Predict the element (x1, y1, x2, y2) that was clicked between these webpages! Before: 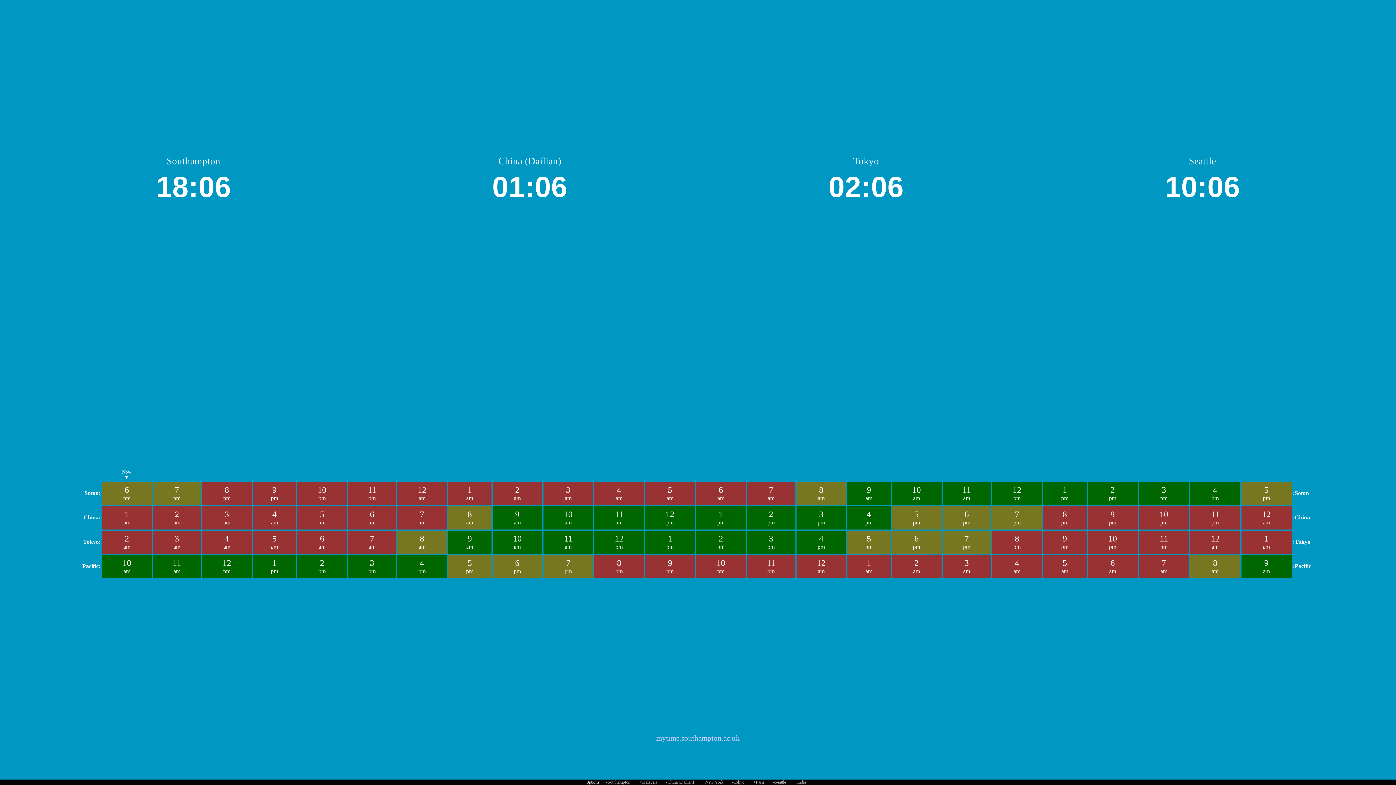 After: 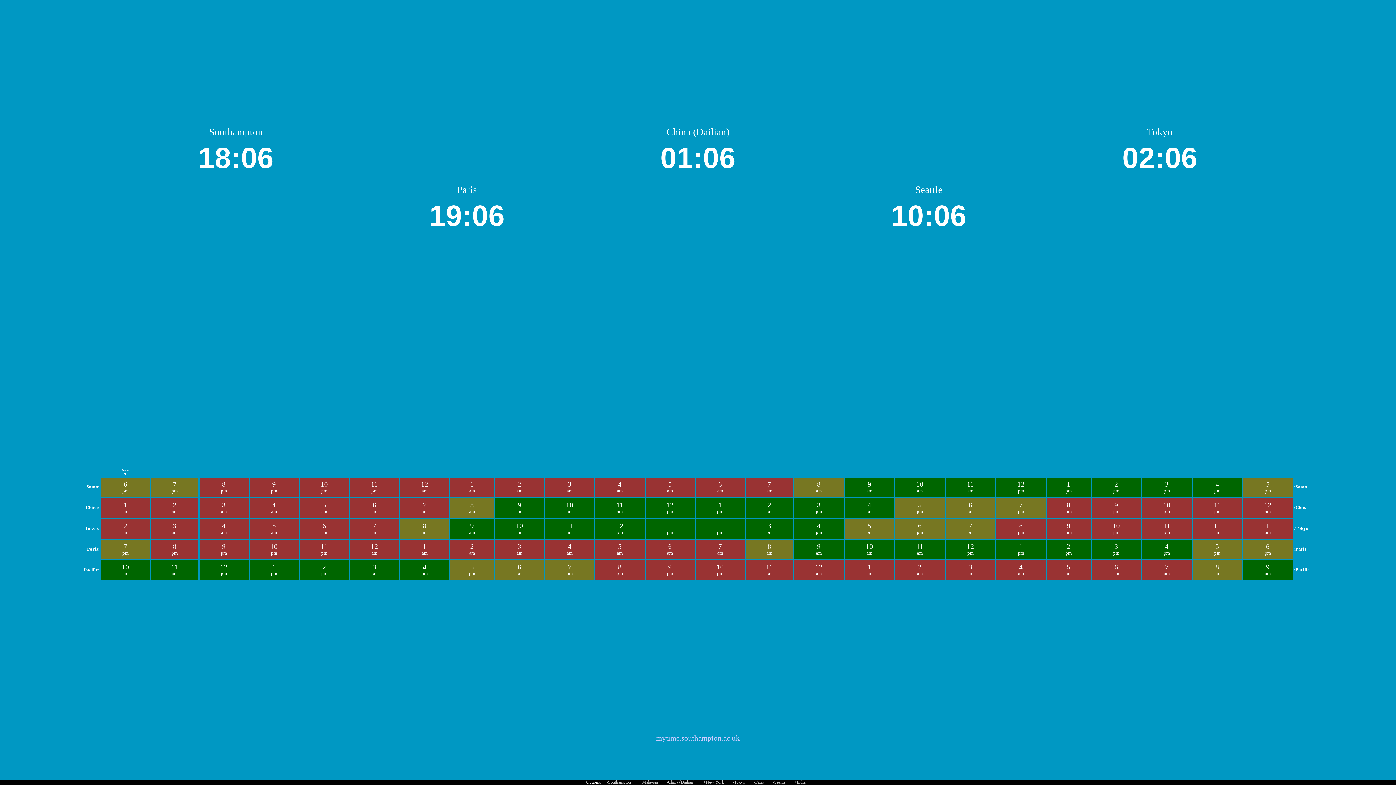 Action: bbox: (753, 780, 764, 785) label: +Paris